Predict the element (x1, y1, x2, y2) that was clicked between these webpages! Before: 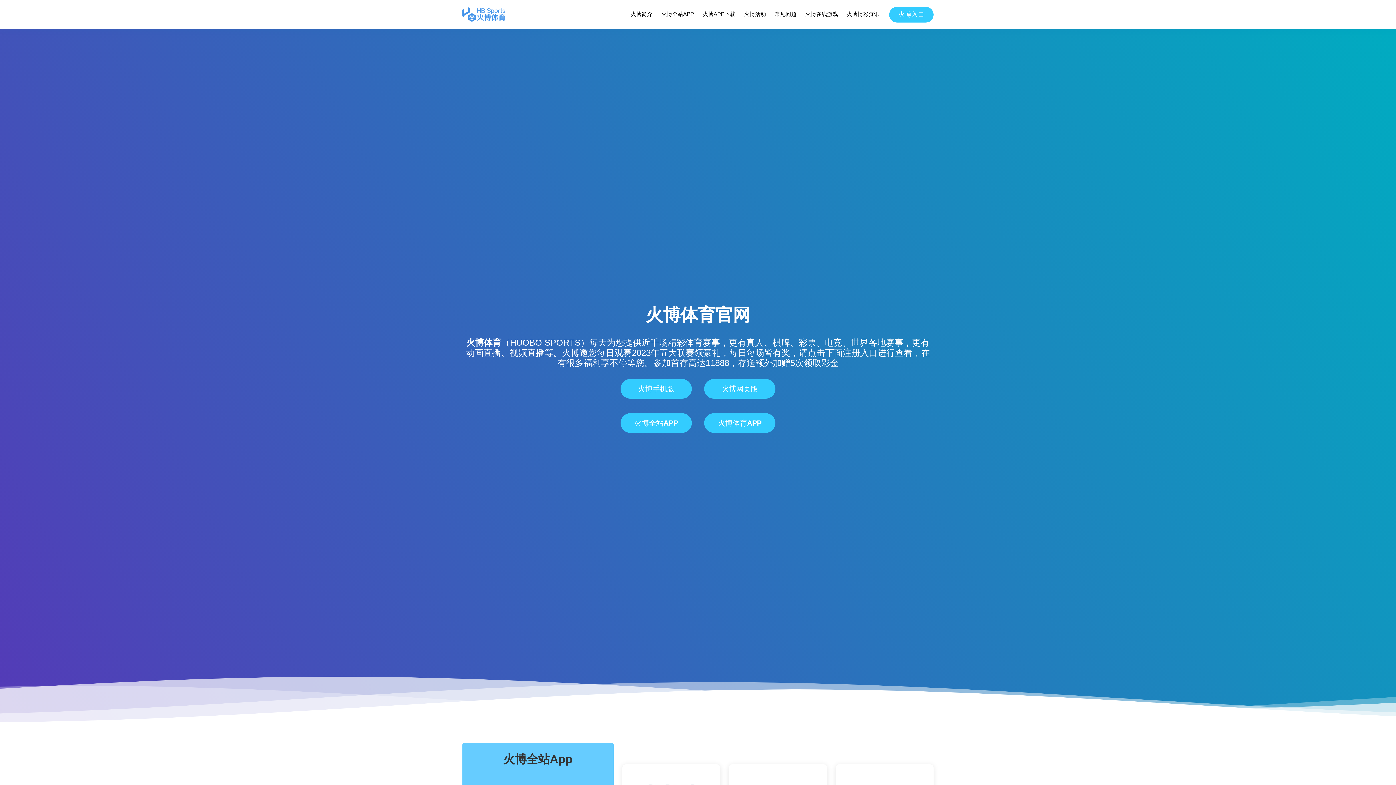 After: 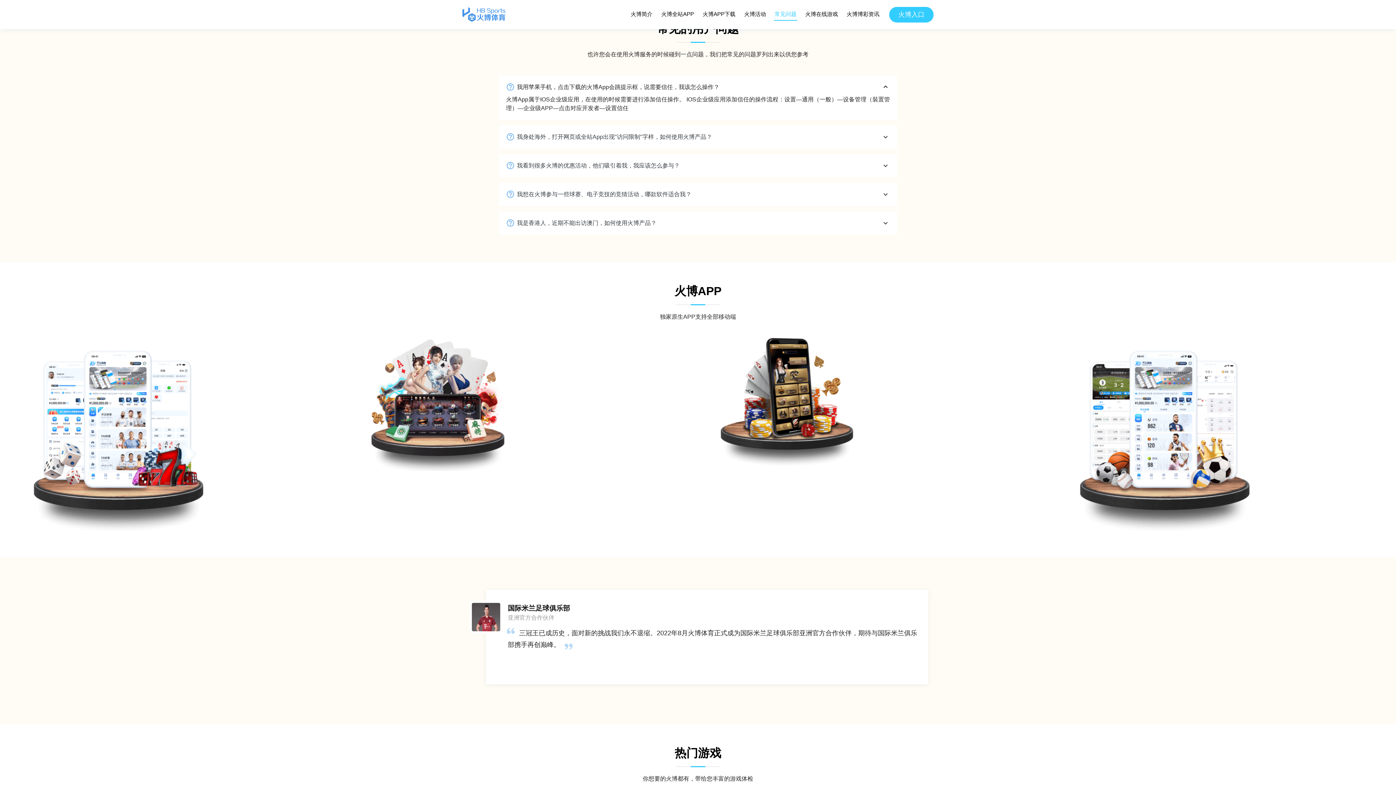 Action: label: 常见问题 bbox: (774, 8, 797, 20)